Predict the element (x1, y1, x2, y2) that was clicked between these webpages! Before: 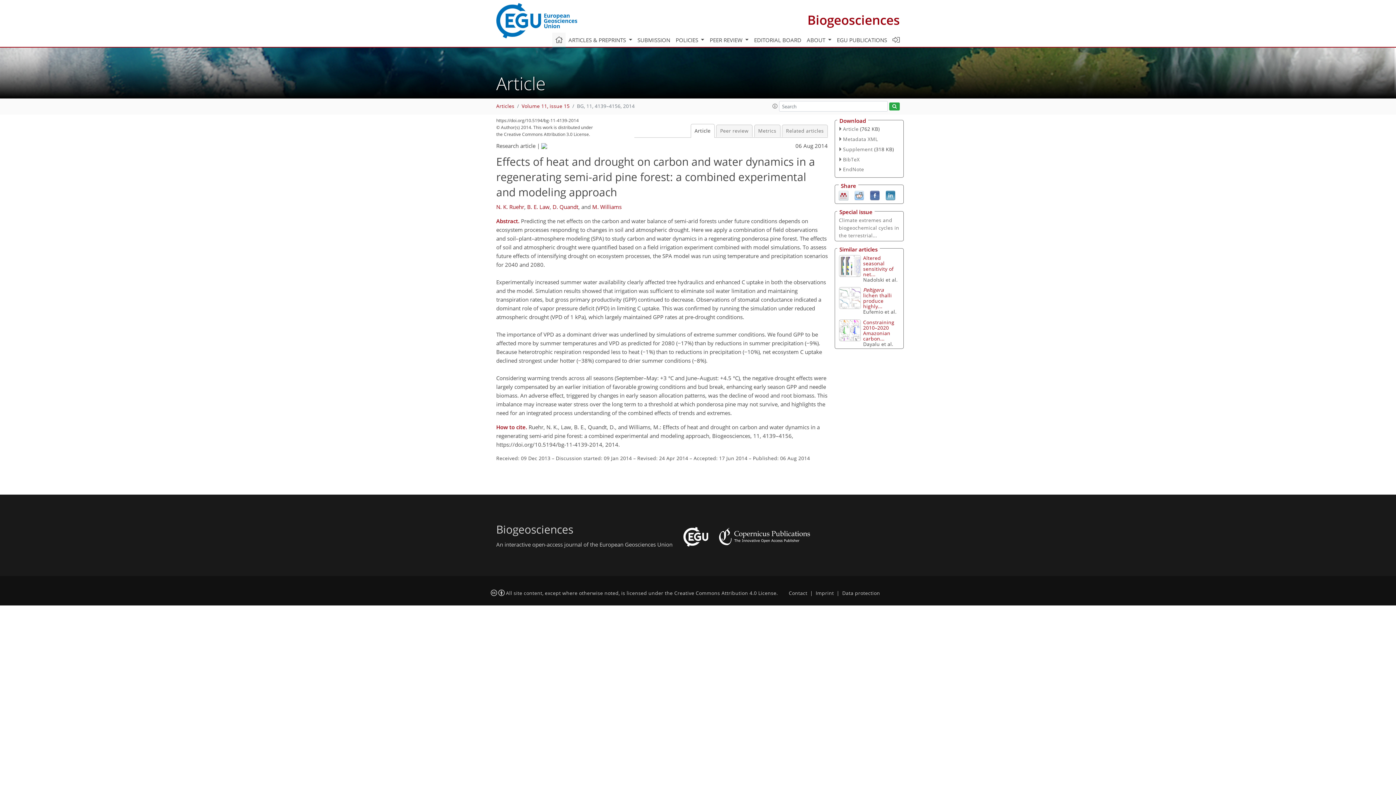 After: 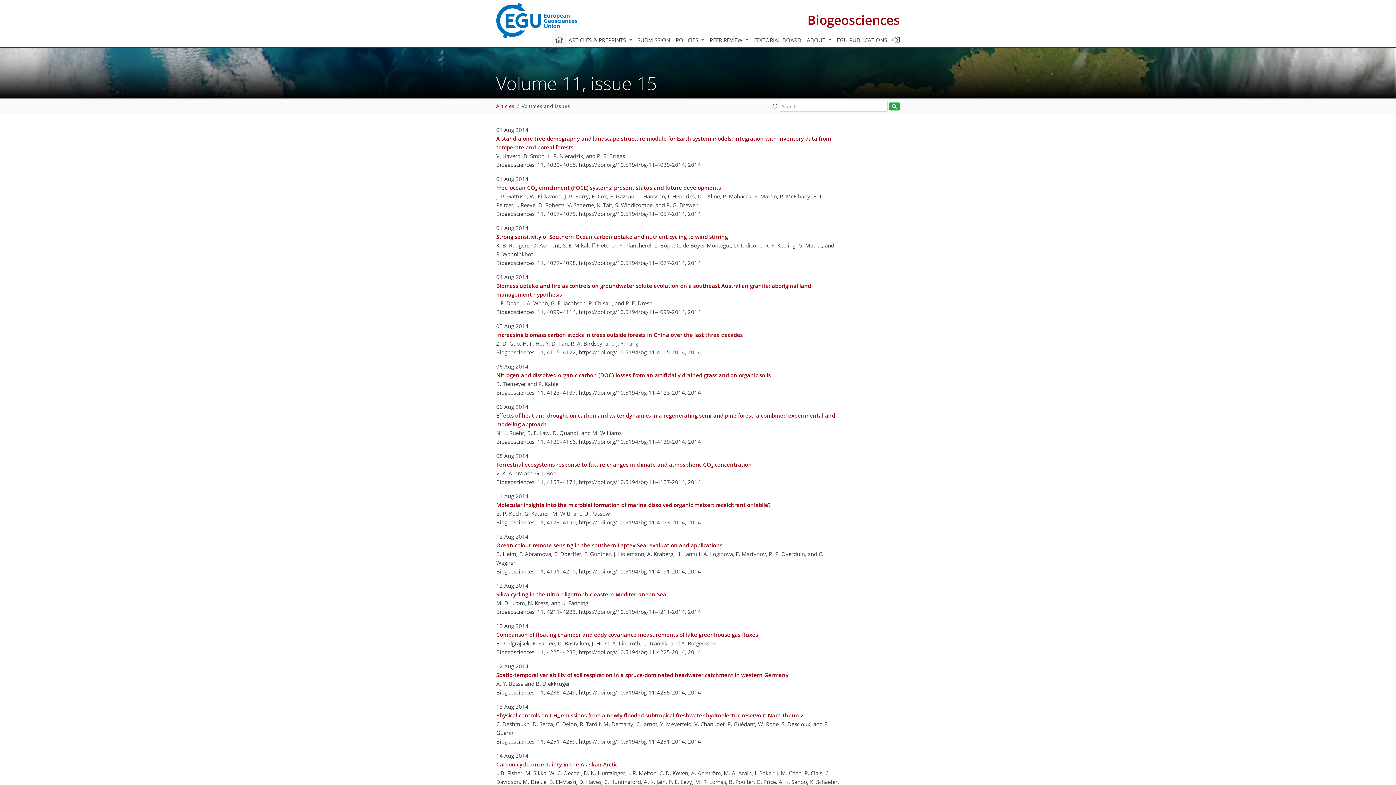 Action: bbox: (521, 103, 569, 109) label: Volume 11, issue 15